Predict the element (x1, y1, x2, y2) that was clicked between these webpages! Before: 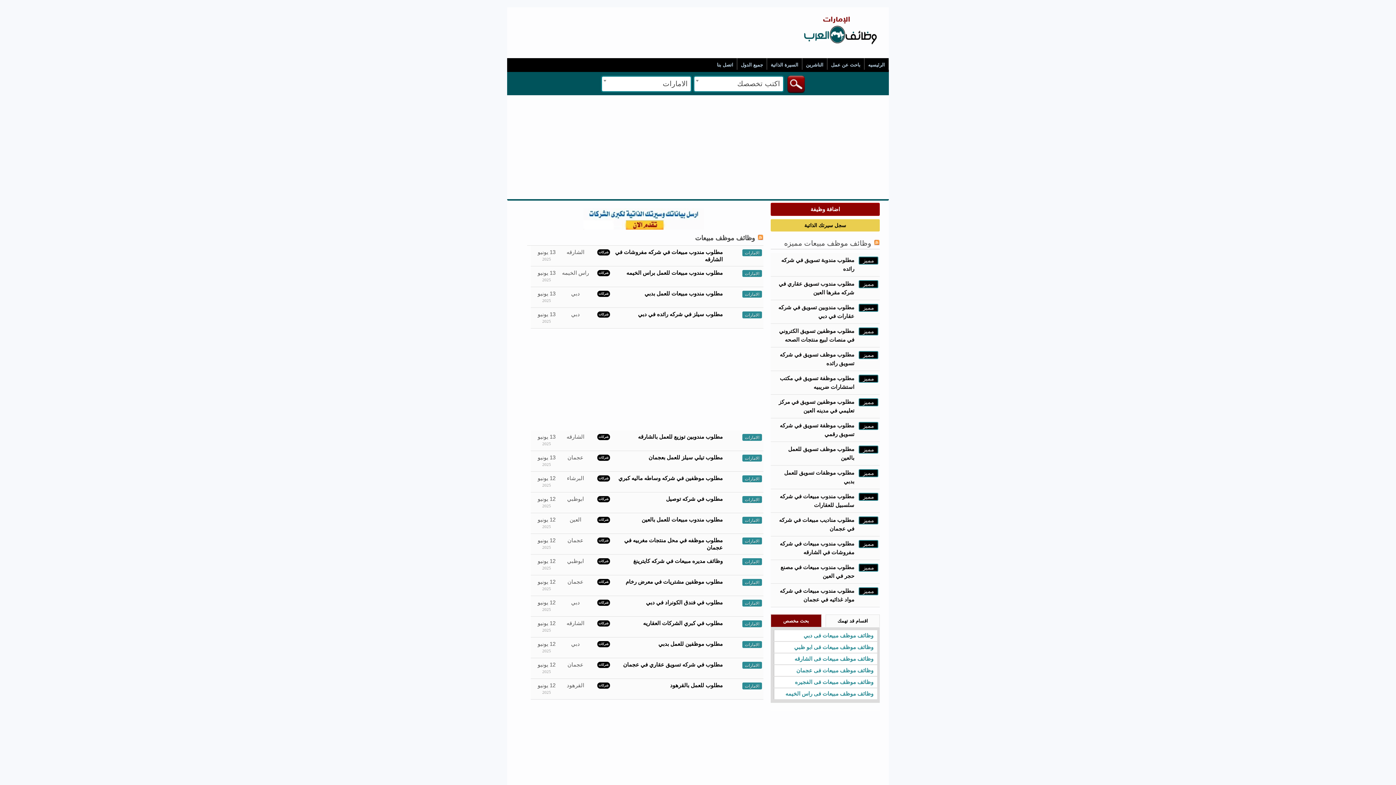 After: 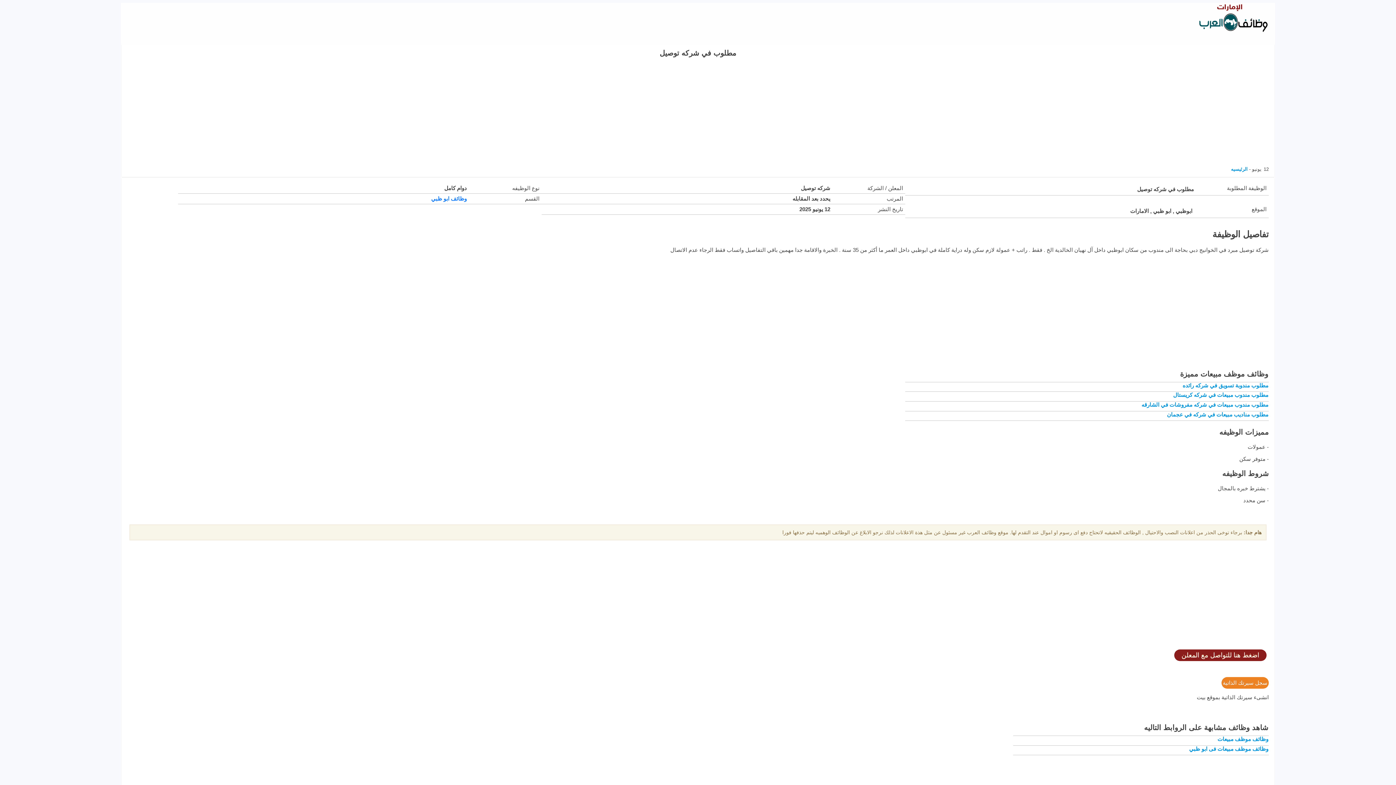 Action: bbox: (666, 496, 722, 502) label: مطلوب في شركه توصيل